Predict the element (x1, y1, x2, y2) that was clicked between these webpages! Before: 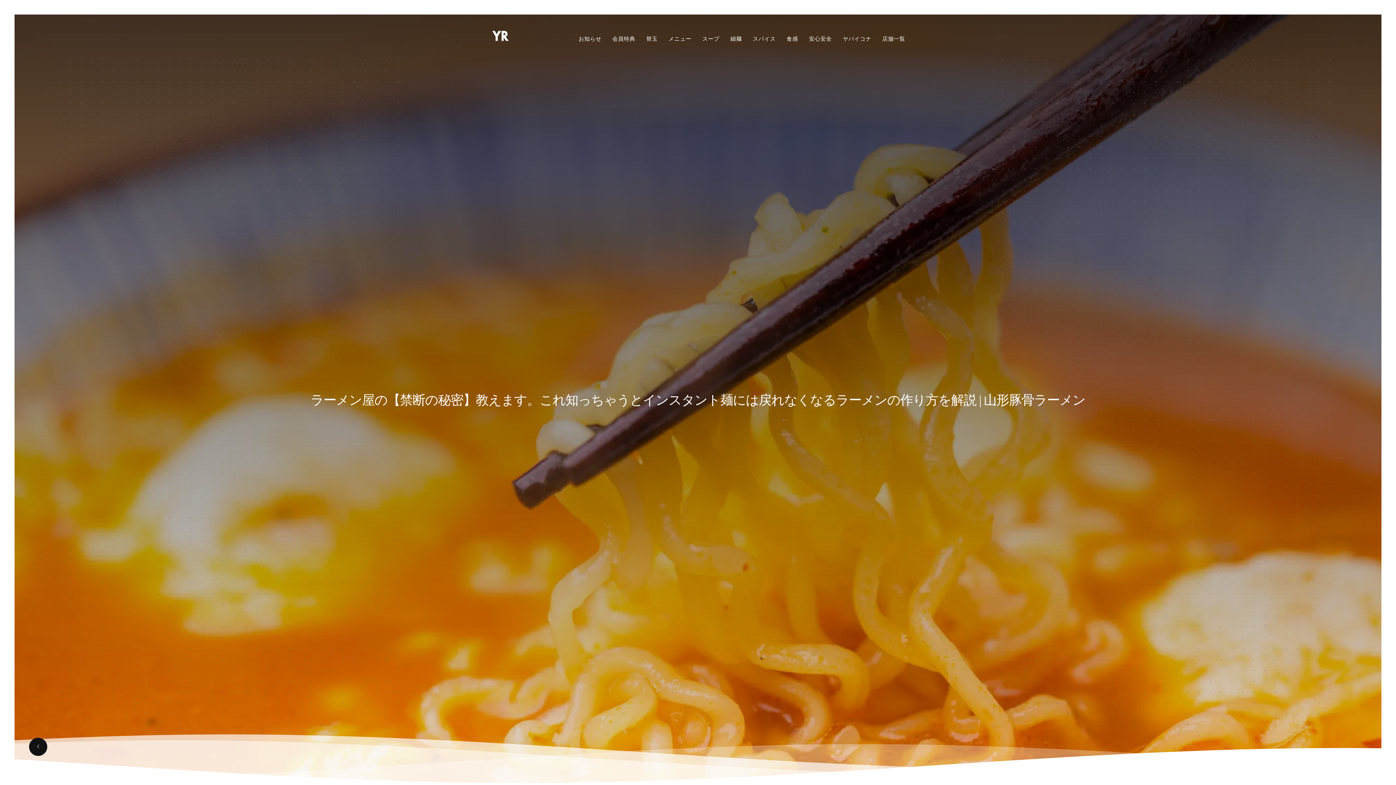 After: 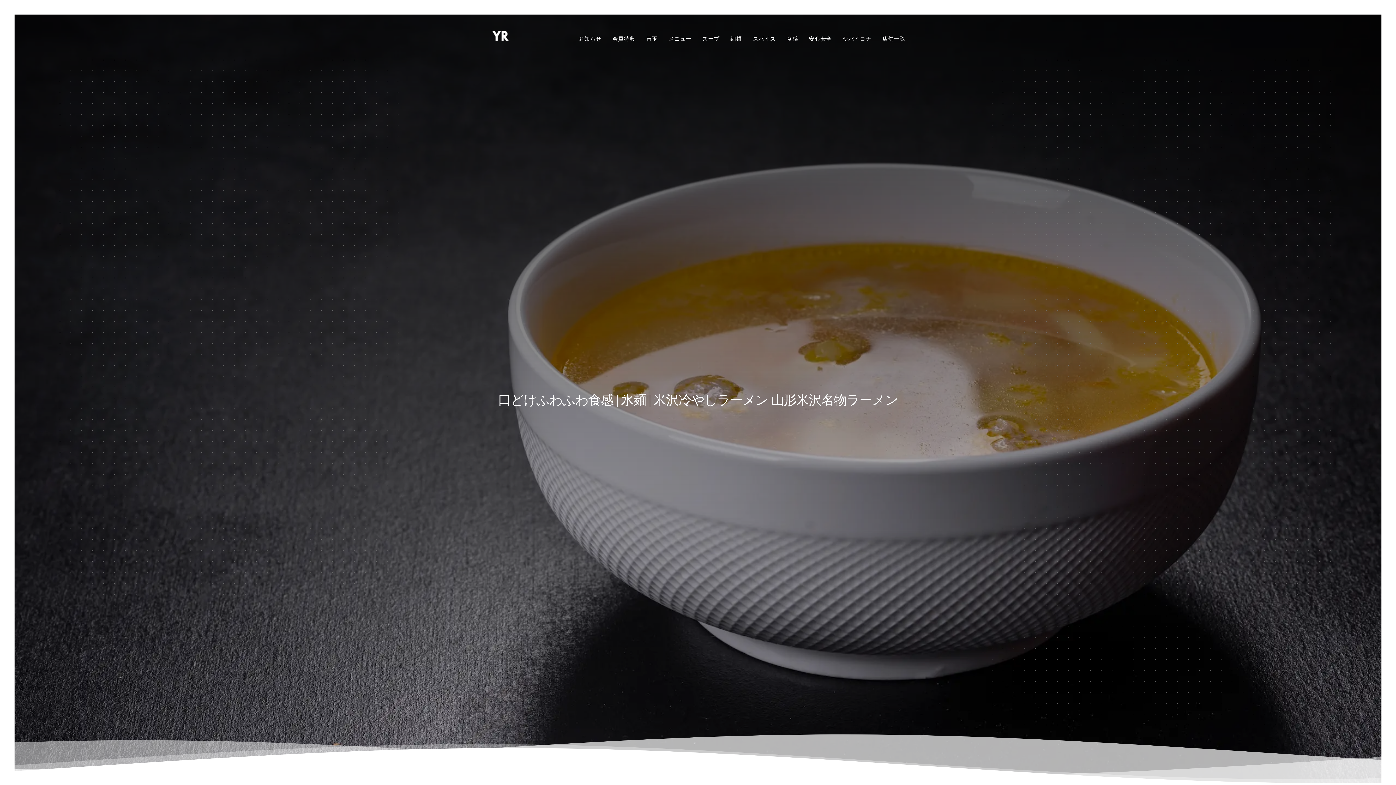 Action: label: 食感 bbox: (781, 2, 803, 55)